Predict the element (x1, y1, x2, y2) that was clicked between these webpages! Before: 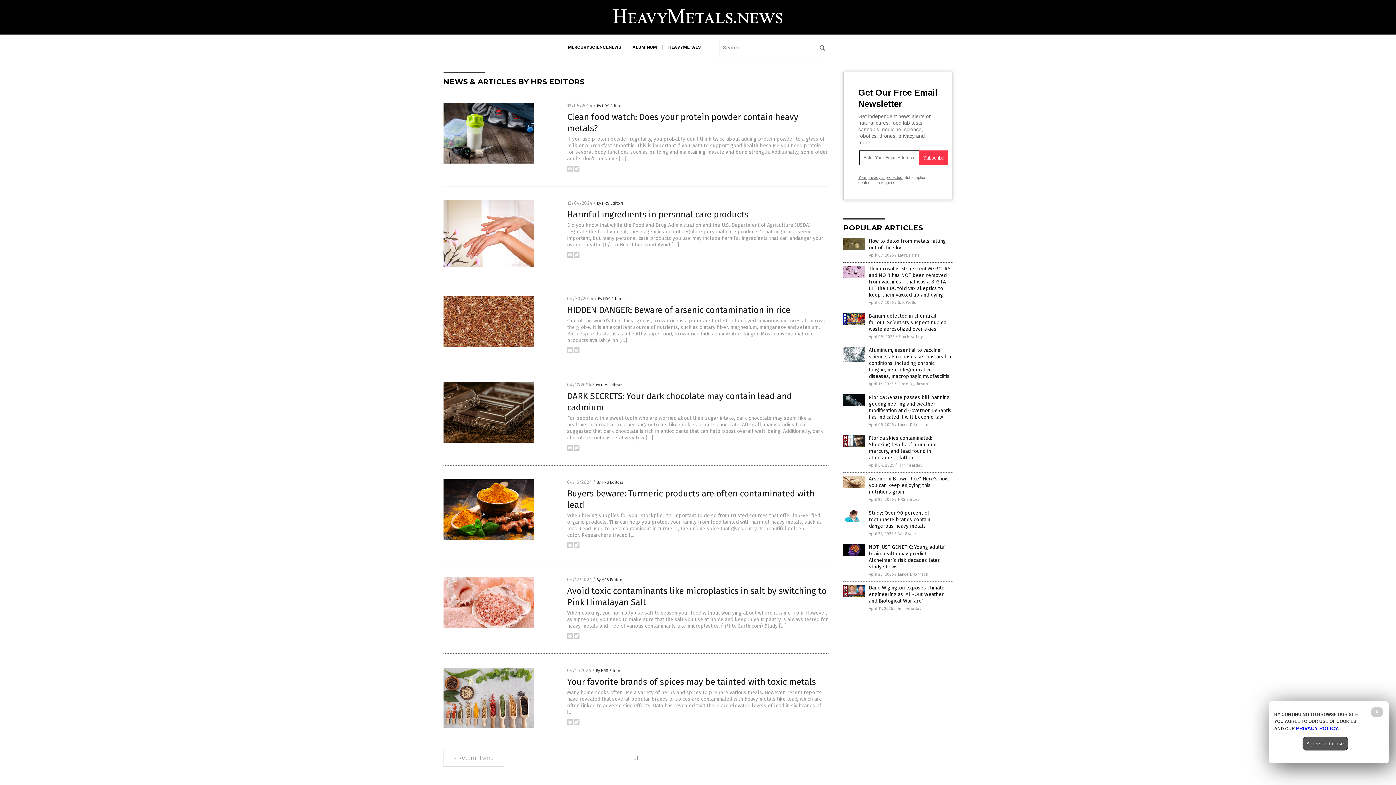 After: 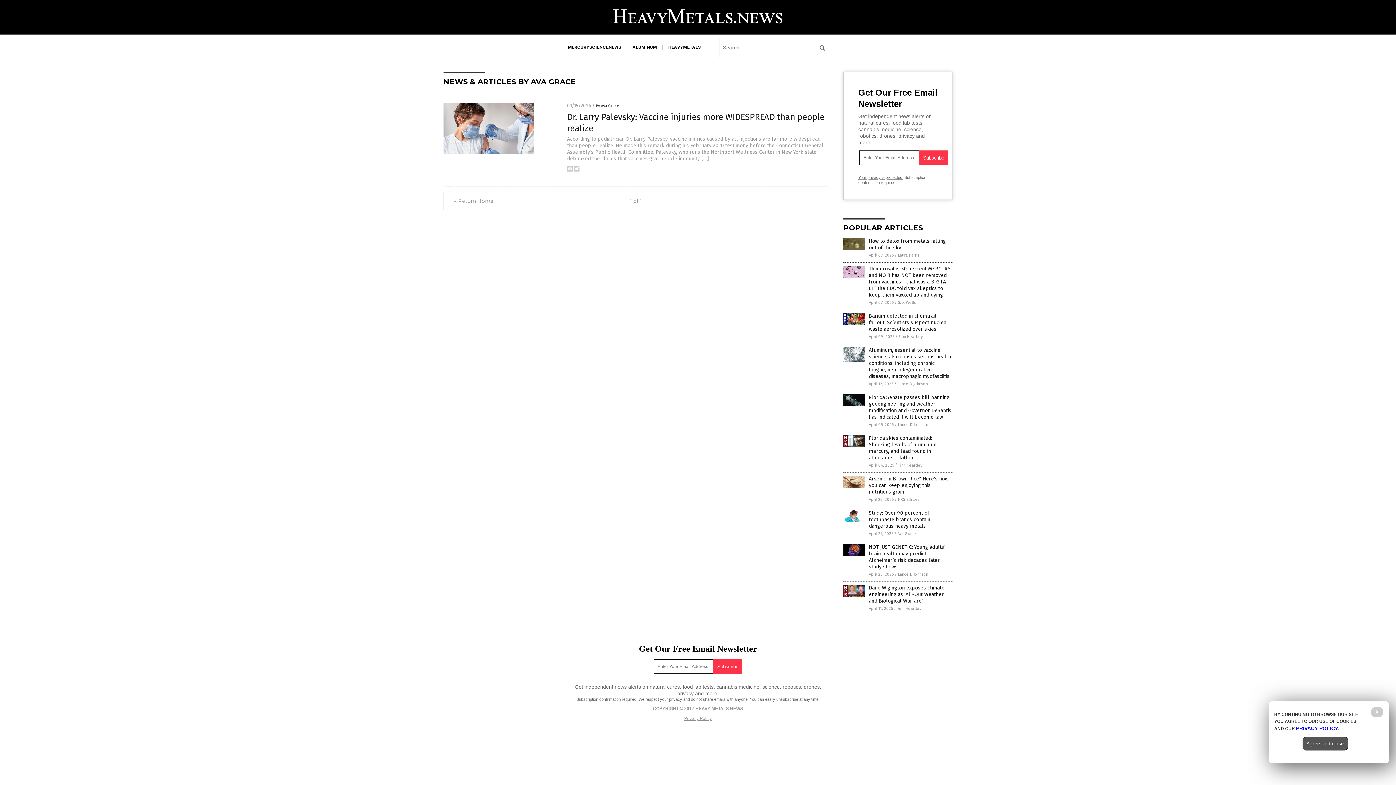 Action: bbox: (897, 531, 916, 536) label: Ava Grace